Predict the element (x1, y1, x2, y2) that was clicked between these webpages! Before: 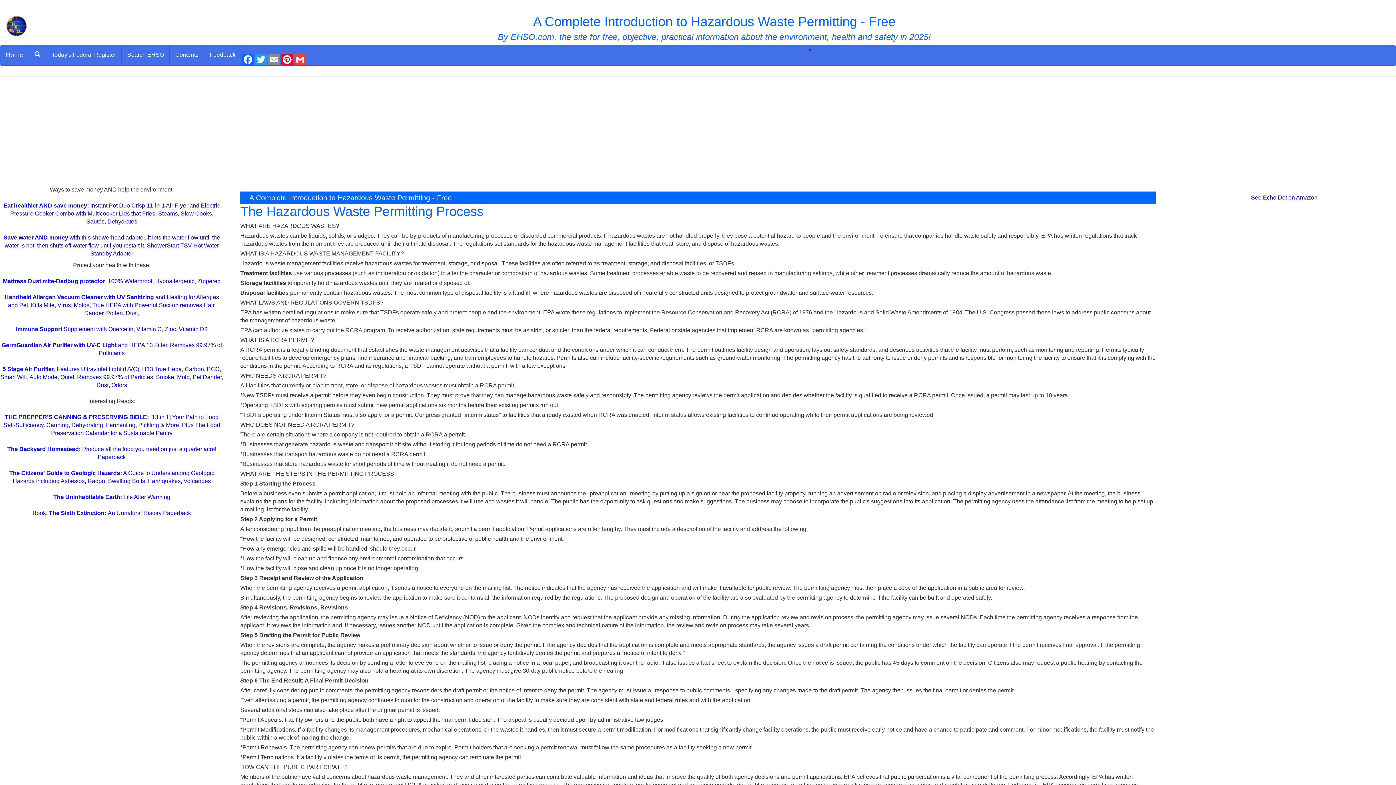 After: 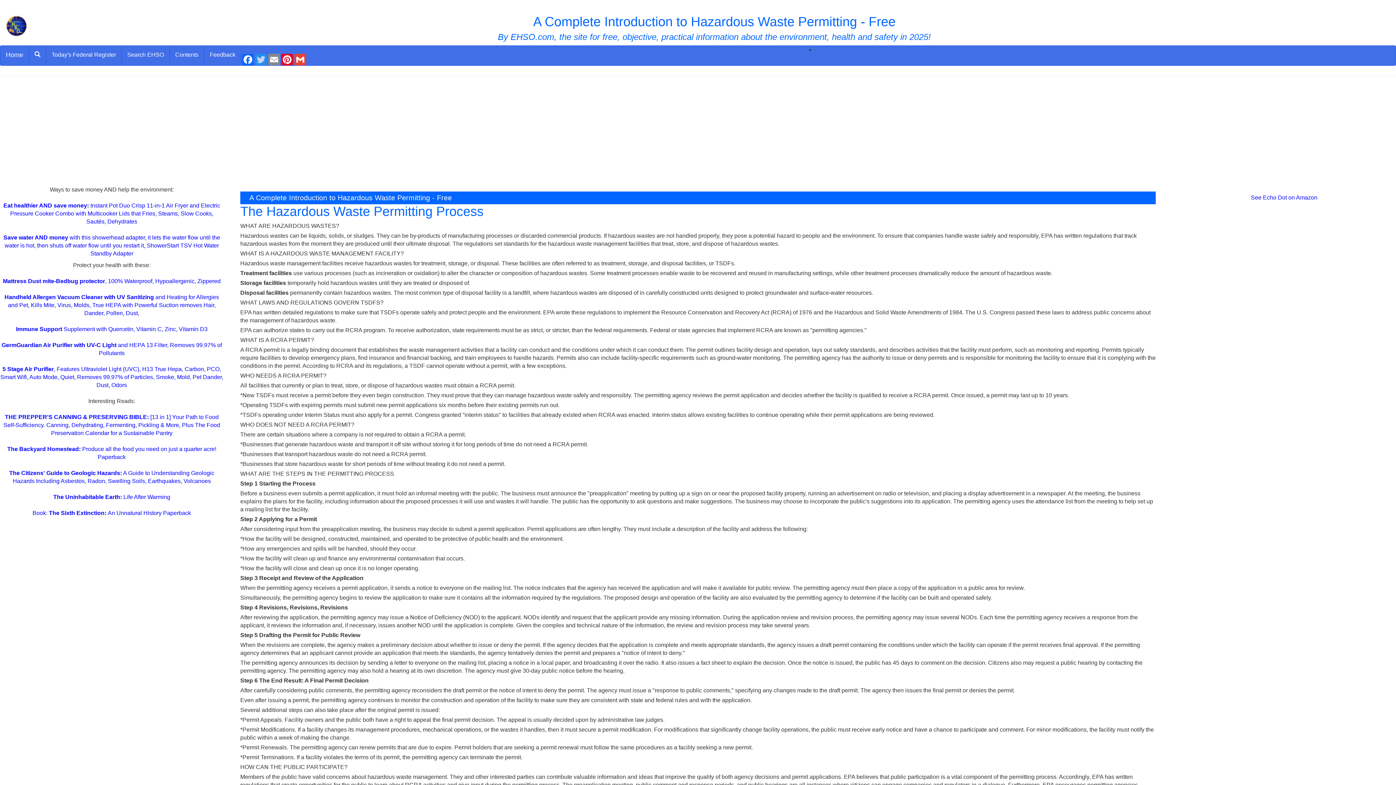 Action: label: Twitter bbox: (254, 53, 267, 65)